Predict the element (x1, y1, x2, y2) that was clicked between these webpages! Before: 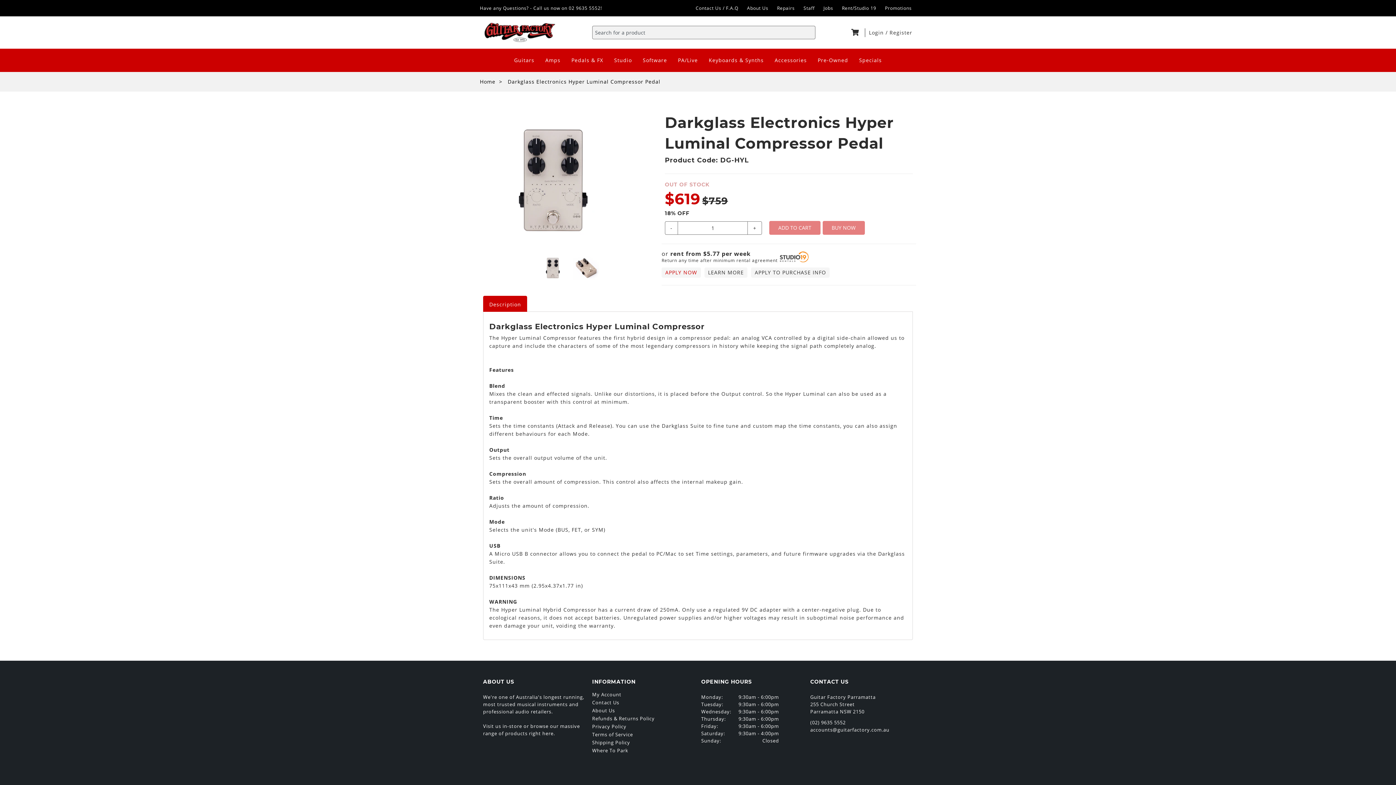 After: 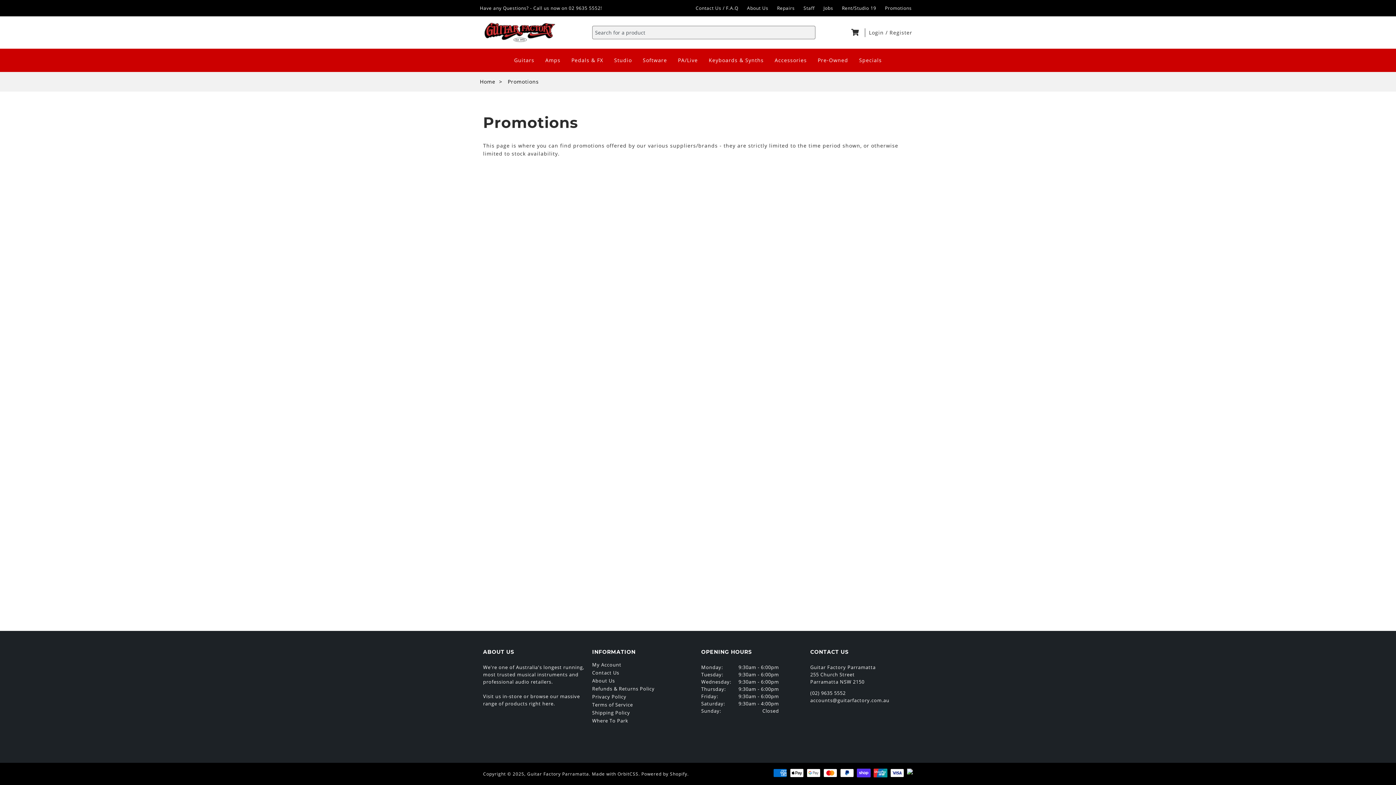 Action: label: Promotions bbox: (880, 2, 916, 13)